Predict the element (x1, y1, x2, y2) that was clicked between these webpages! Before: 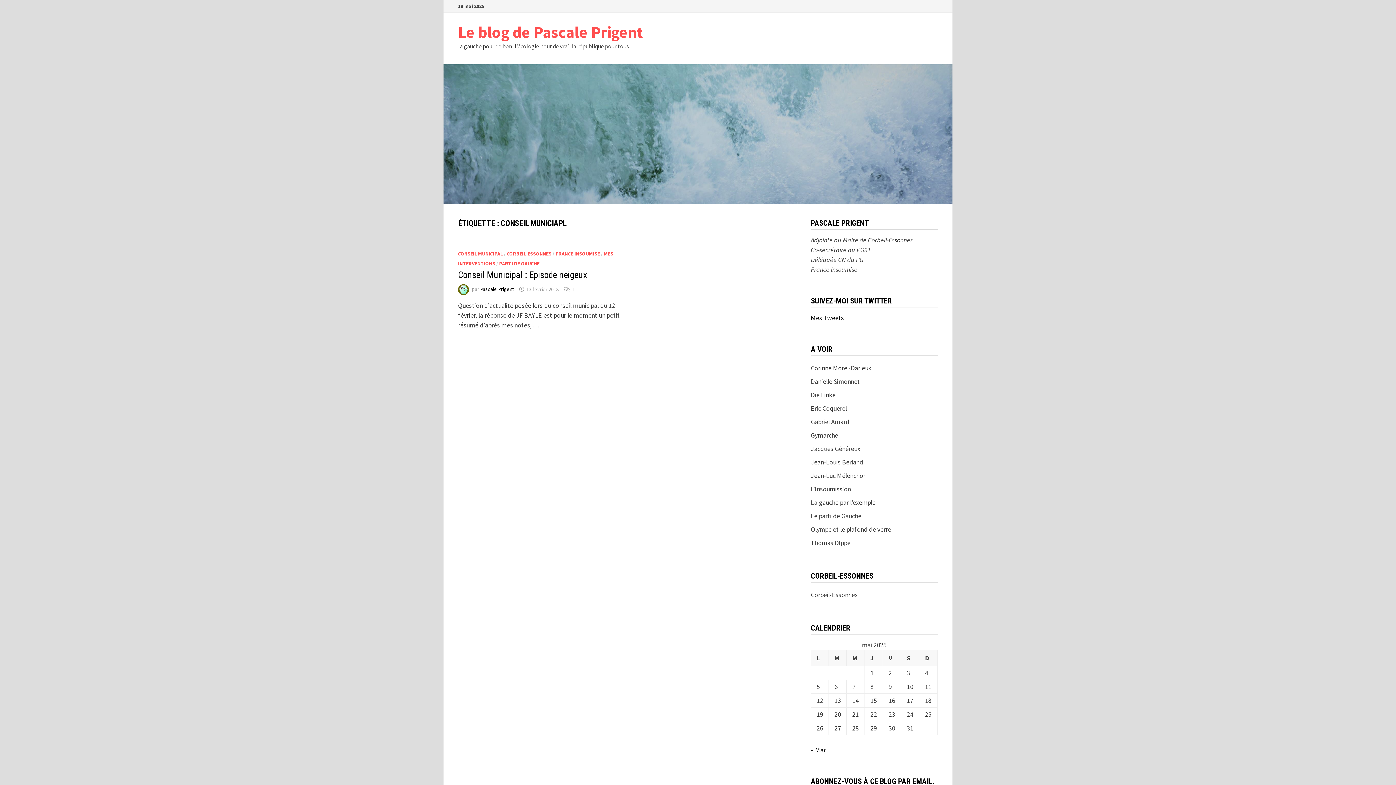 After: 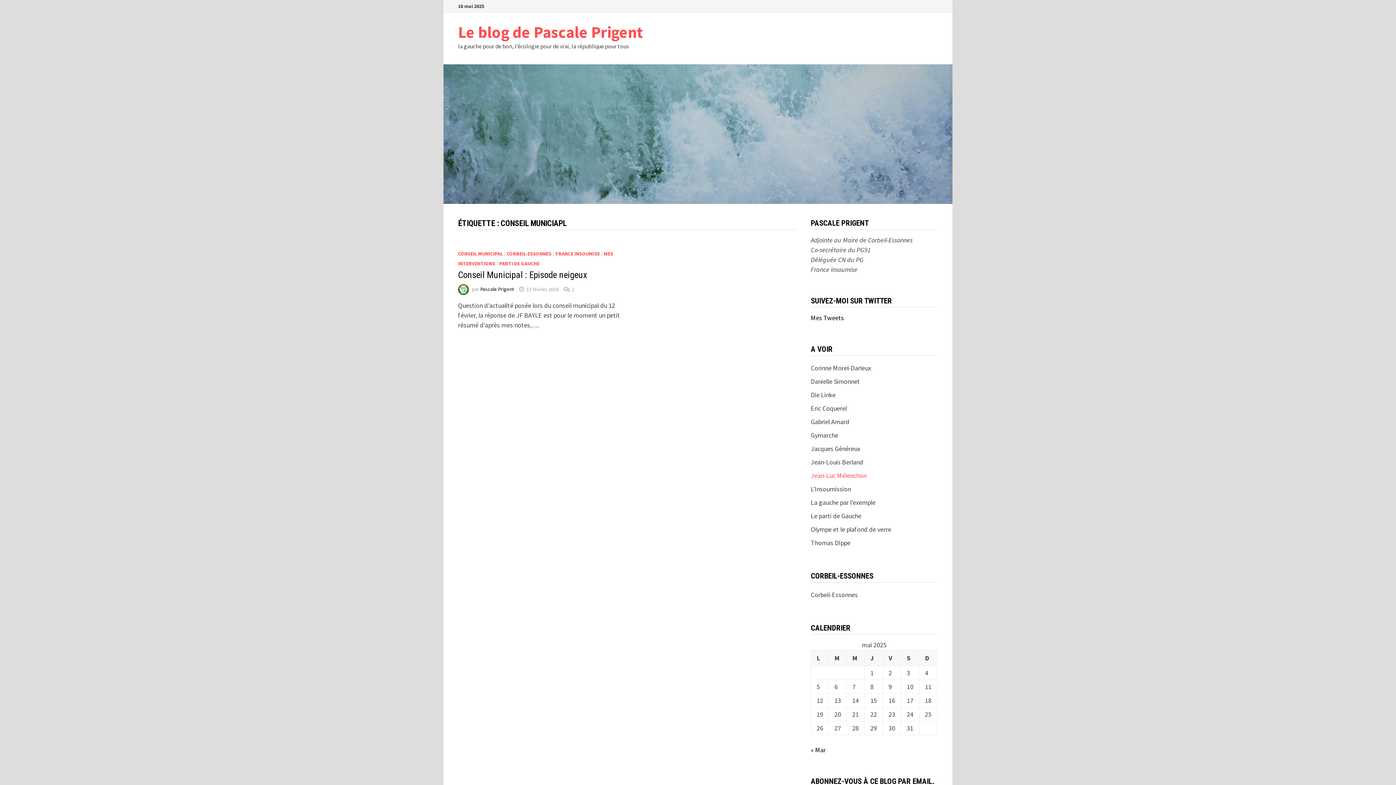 Action: bbox: (811, 471, 866, 480) label: Jean-Luc Mélenchon